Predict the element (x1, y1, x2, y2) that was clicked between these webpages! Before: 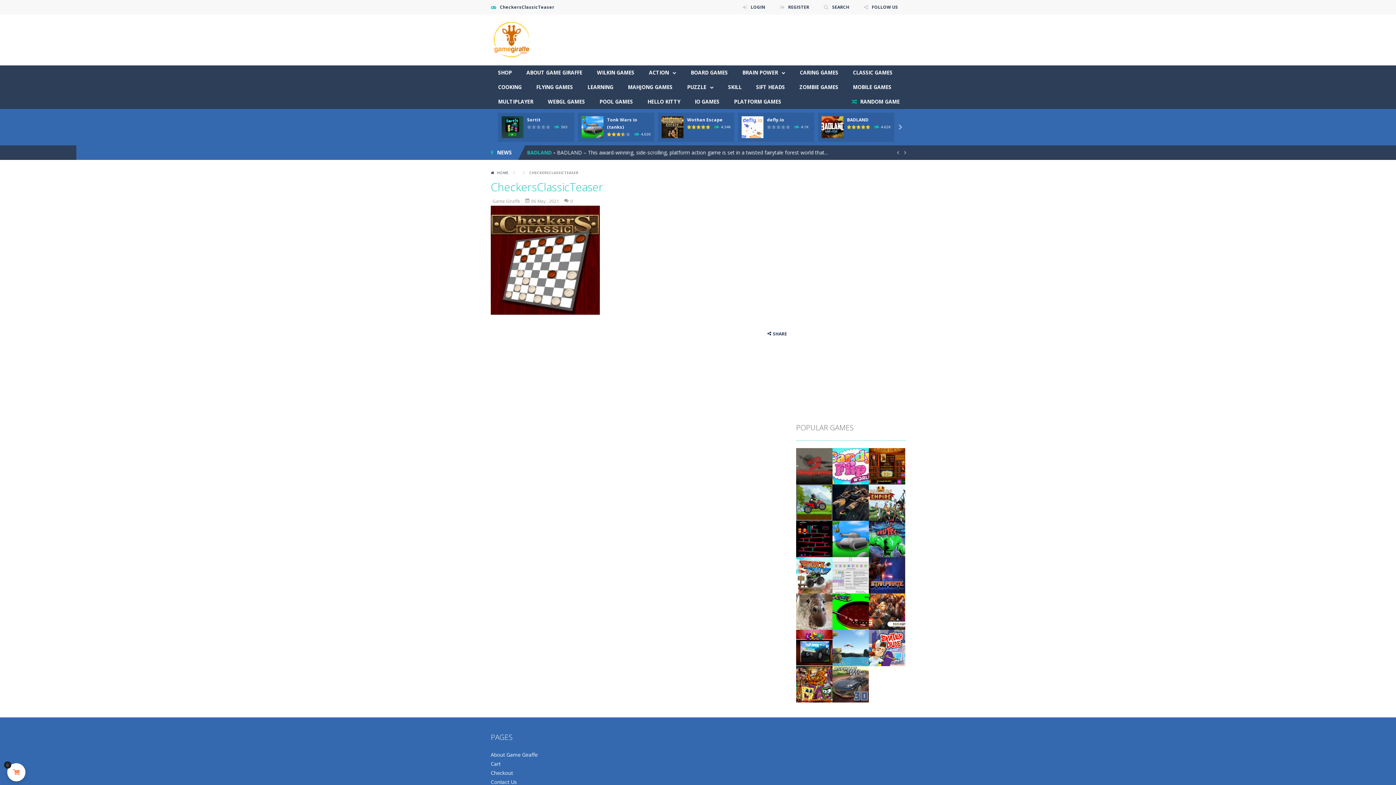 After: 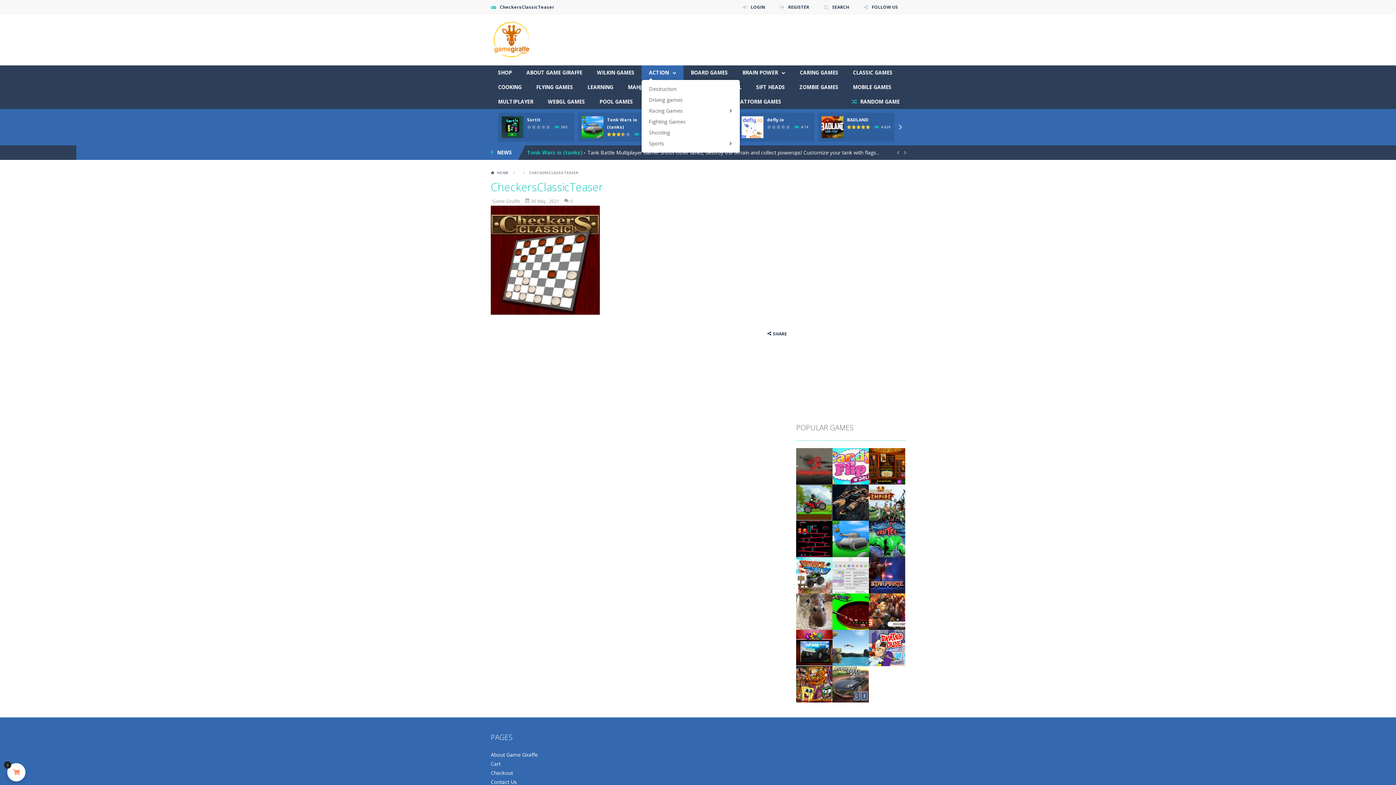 Action: bbox: (641, 65, 683, 80) label: ACTION